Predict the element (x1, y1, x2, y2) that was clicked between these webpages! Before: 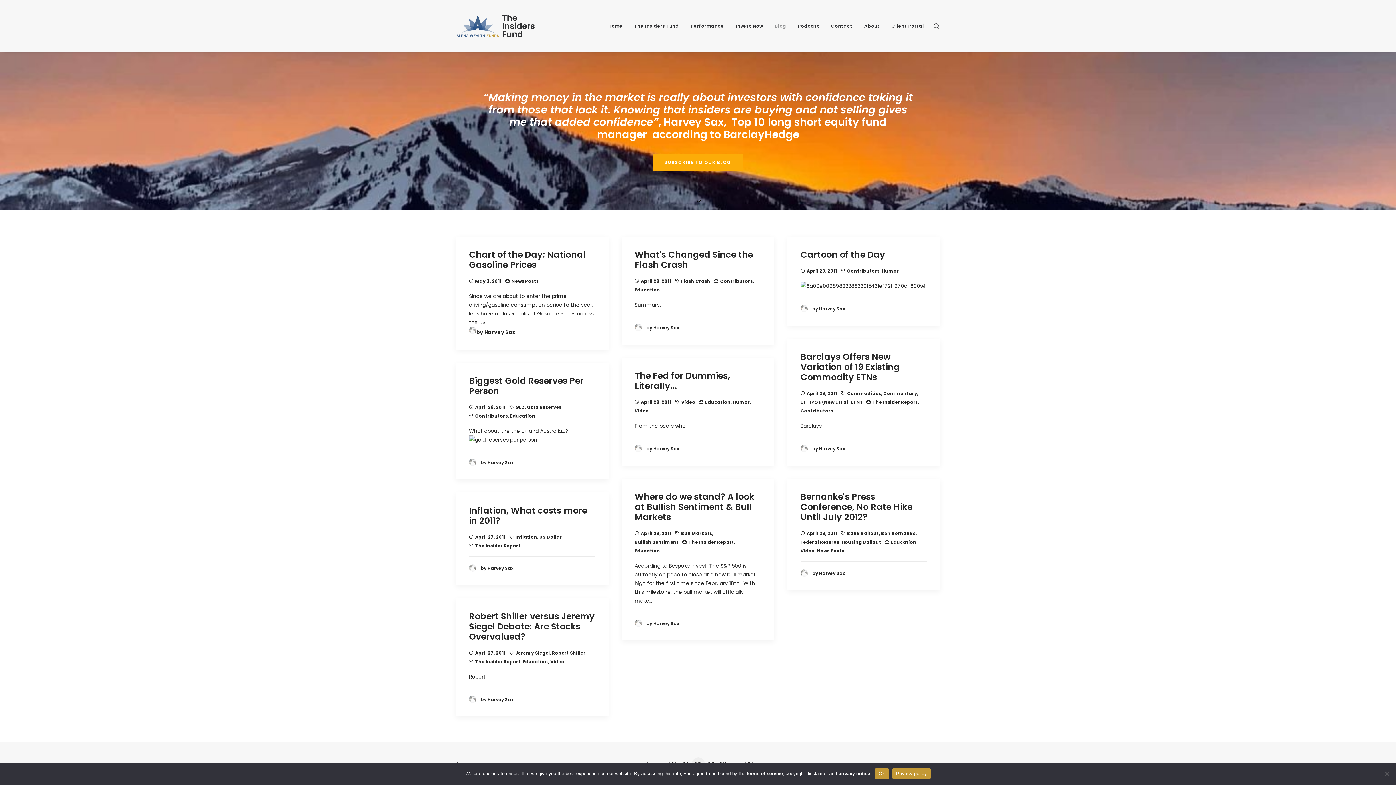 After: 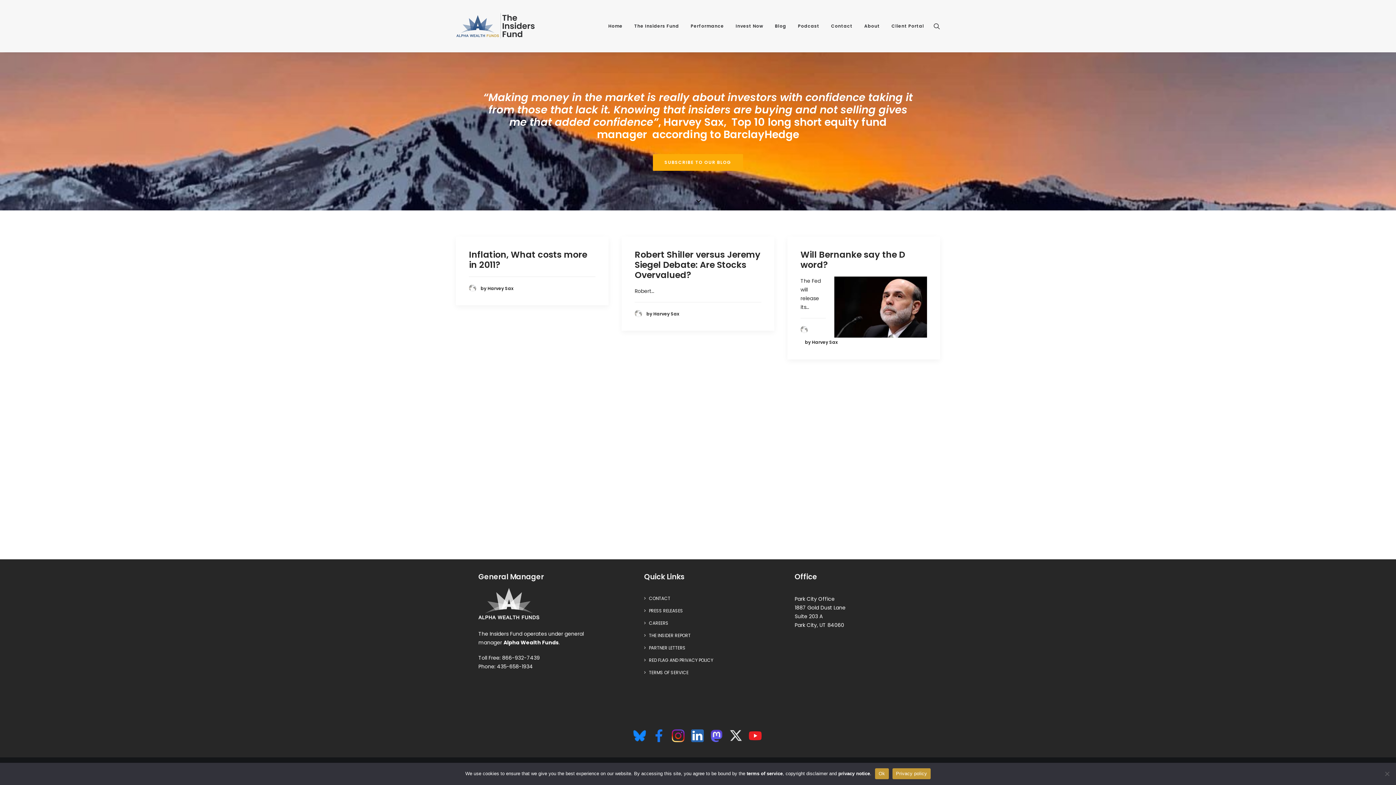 Action: bbox: (475, 534, 505, 540) label: April 27, 2011